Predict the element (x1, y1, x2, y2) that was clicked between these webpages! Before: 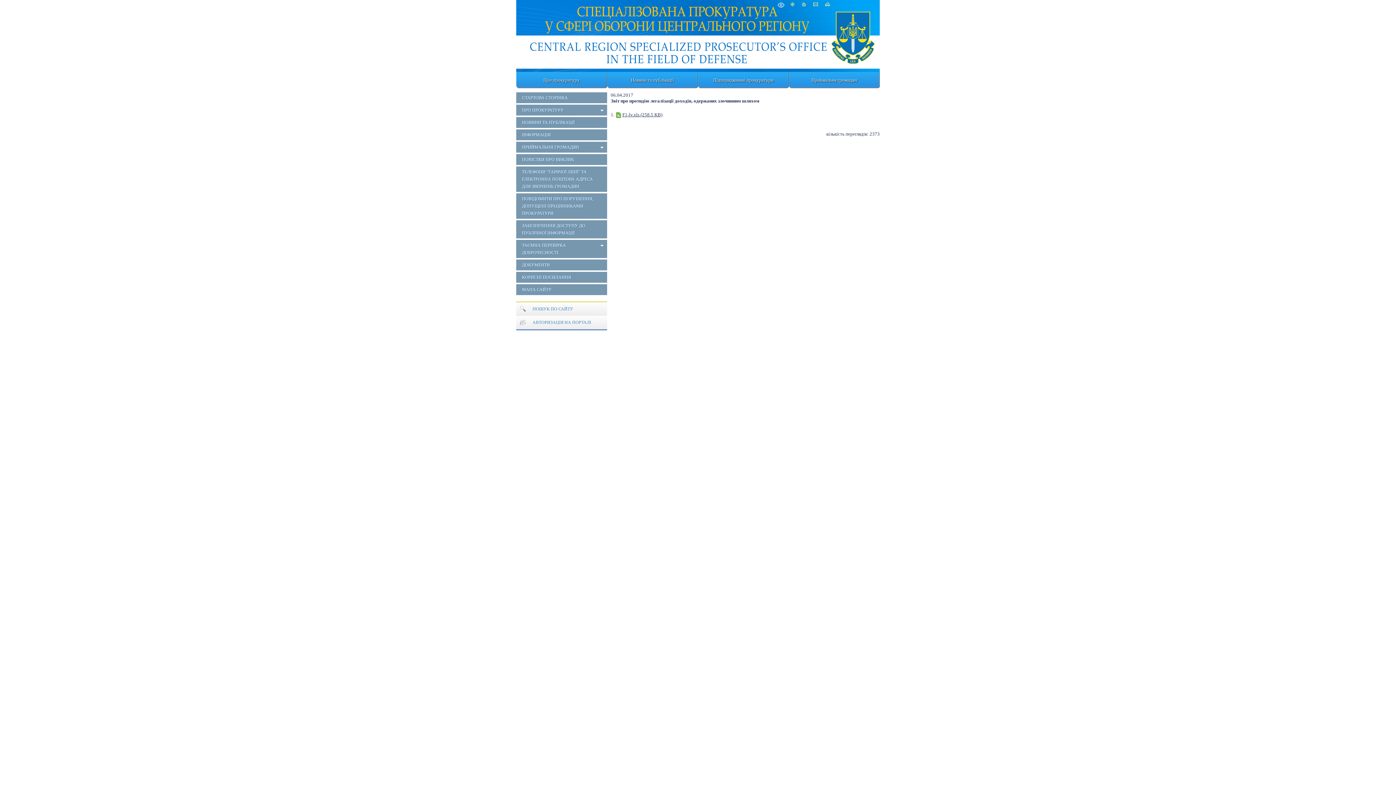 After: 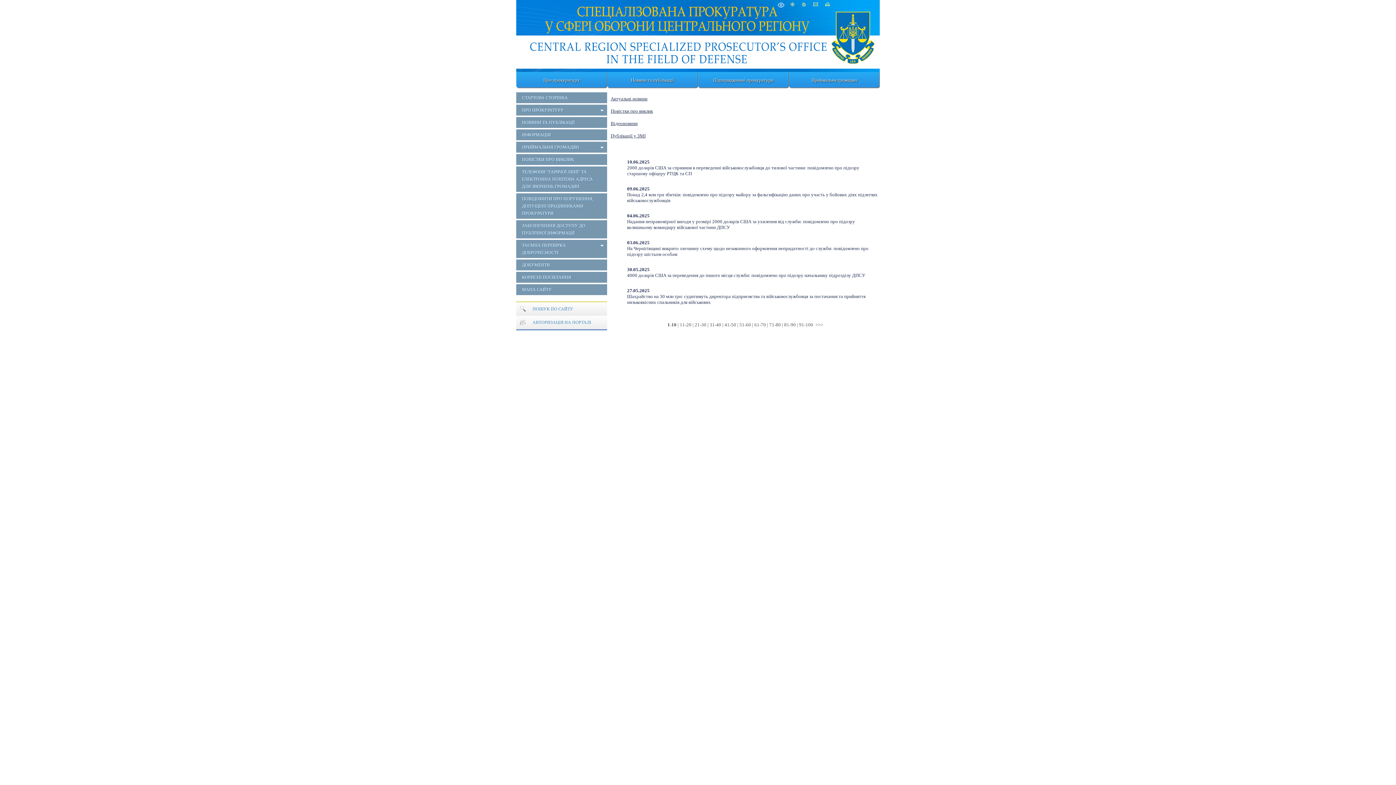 Action: bbox: (607, 72, 698, 88) label: Новини та публікації